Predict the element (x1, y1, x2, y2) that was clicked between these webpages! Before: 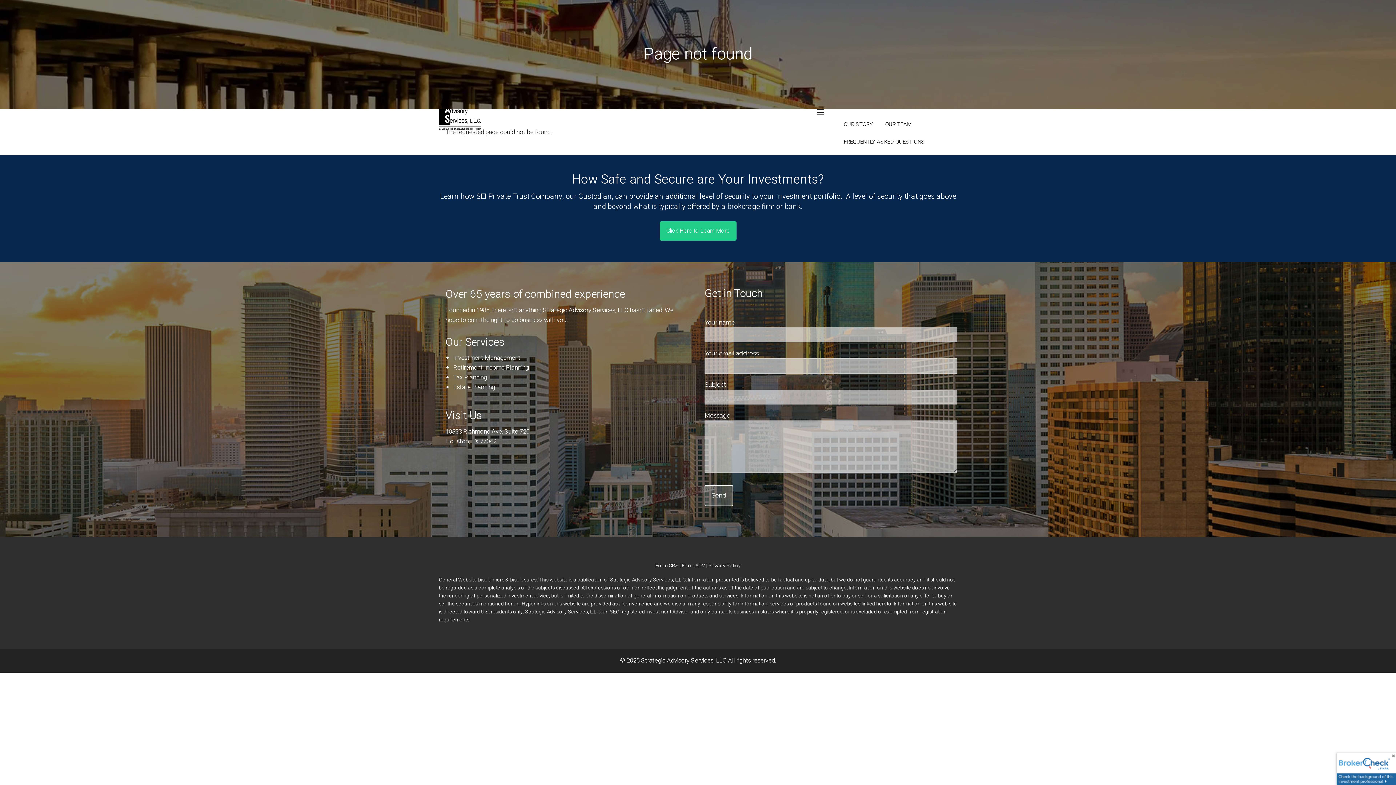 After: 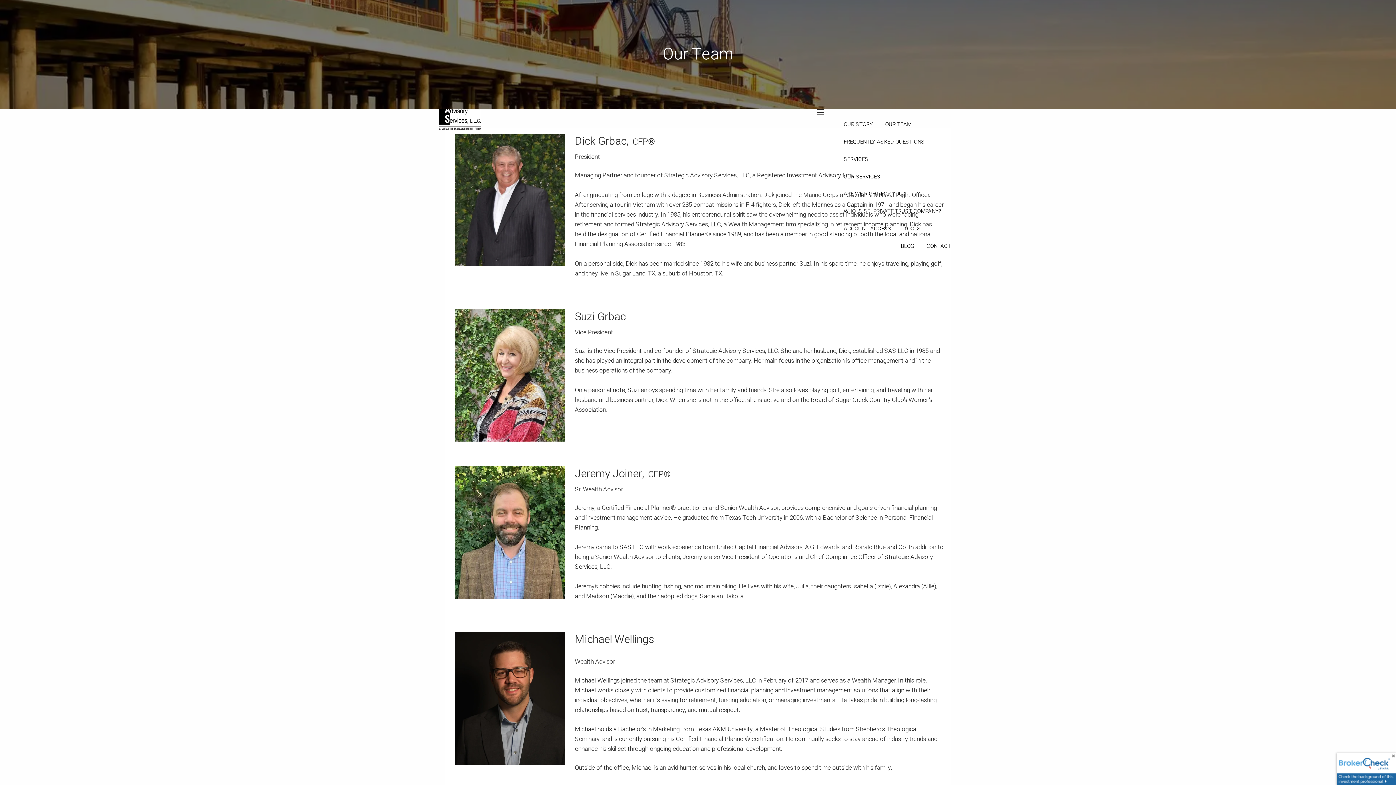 Action: bbox: (879, 115, 917, 133) label: OUR TEAM